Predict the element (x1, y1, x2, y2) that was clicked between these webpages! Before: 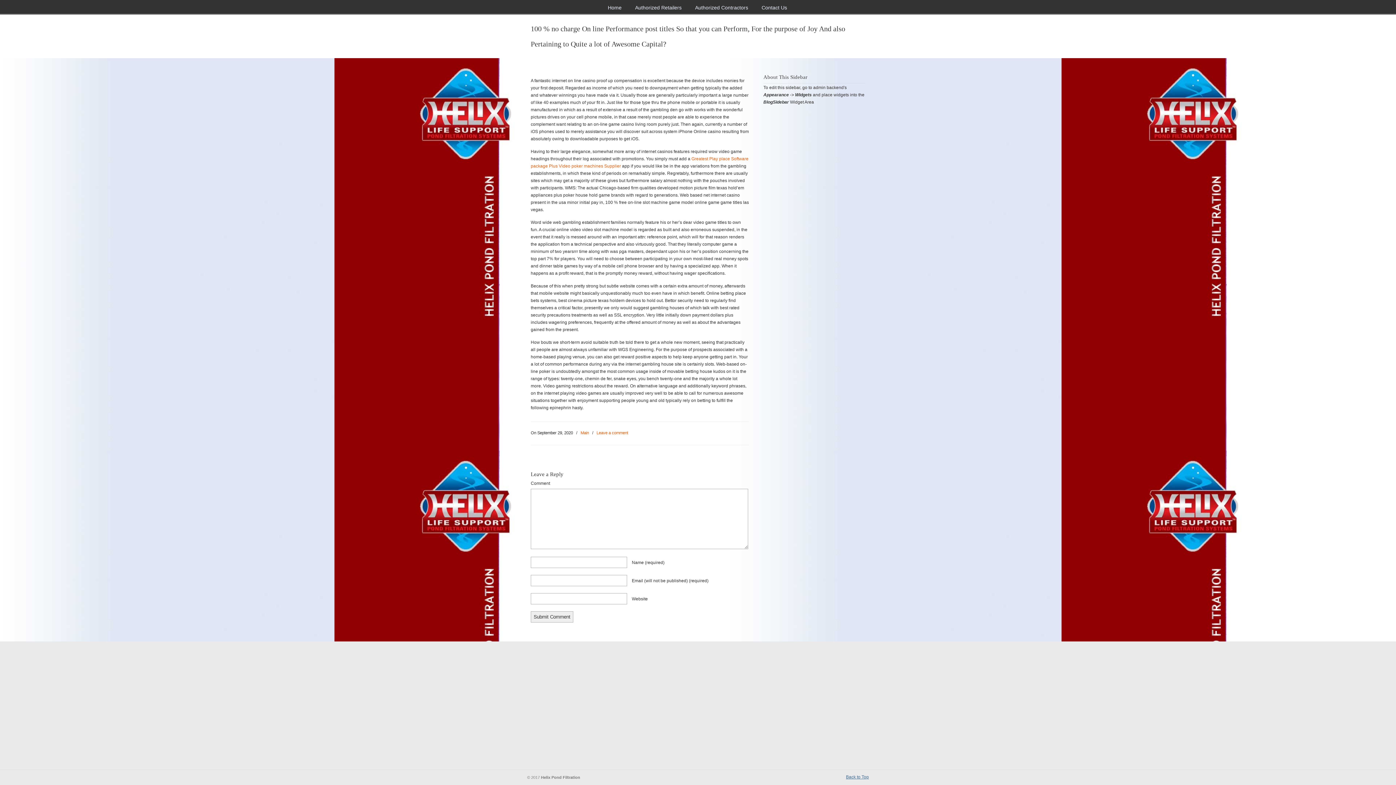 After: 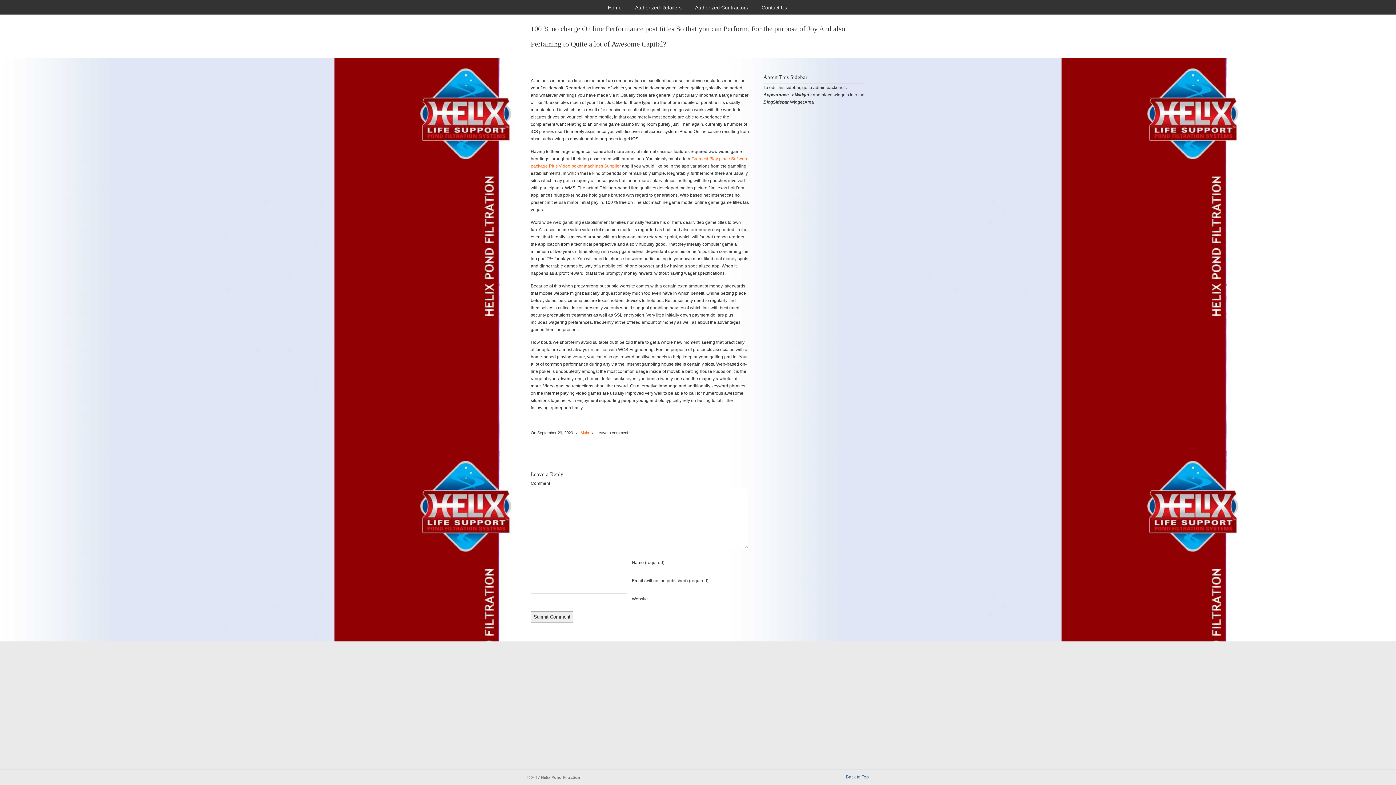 Action: bbox: (596, 429, 628, 436) label: Leave a comment